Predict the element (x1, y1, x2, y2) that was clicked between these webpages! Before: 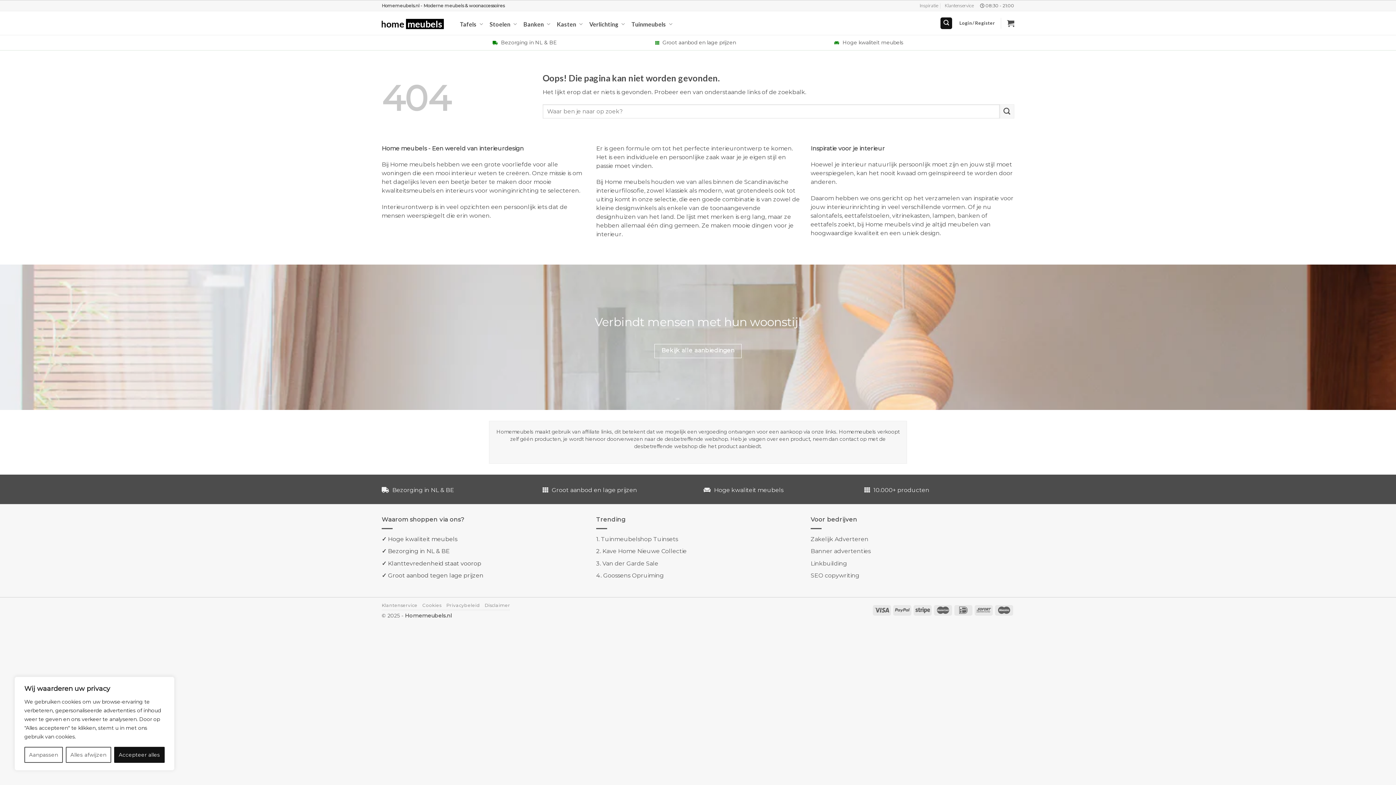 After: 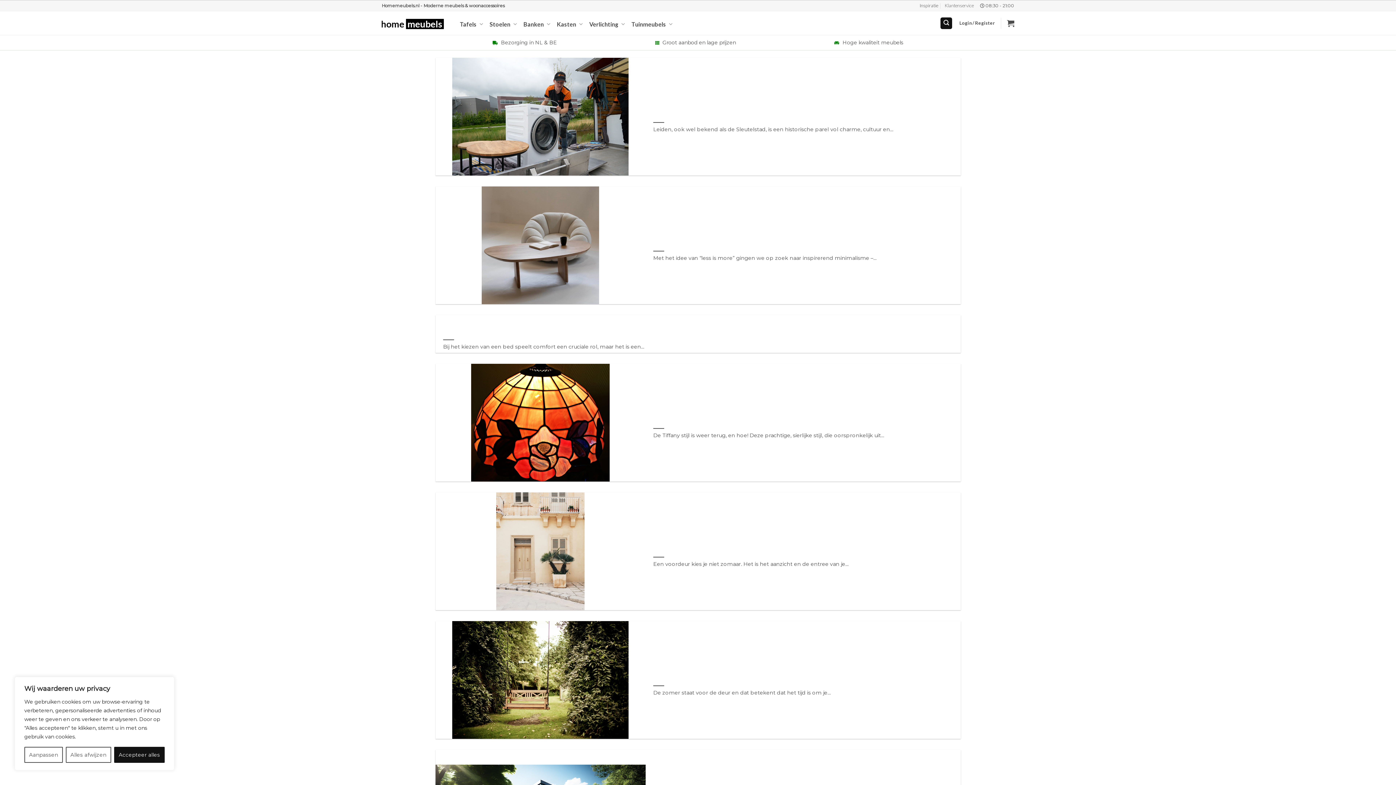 Action: bbox: (919, 1, 938, 10) label: Inspiratie